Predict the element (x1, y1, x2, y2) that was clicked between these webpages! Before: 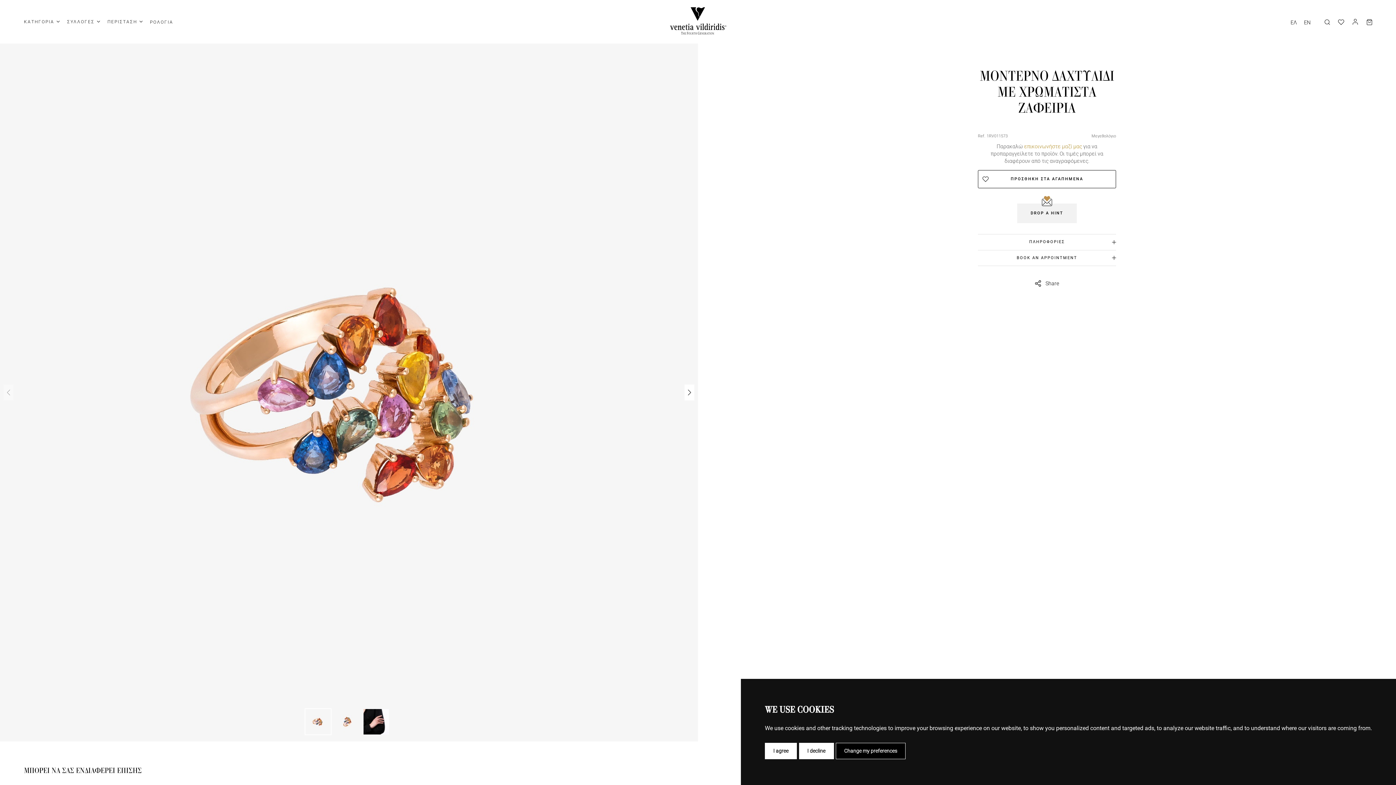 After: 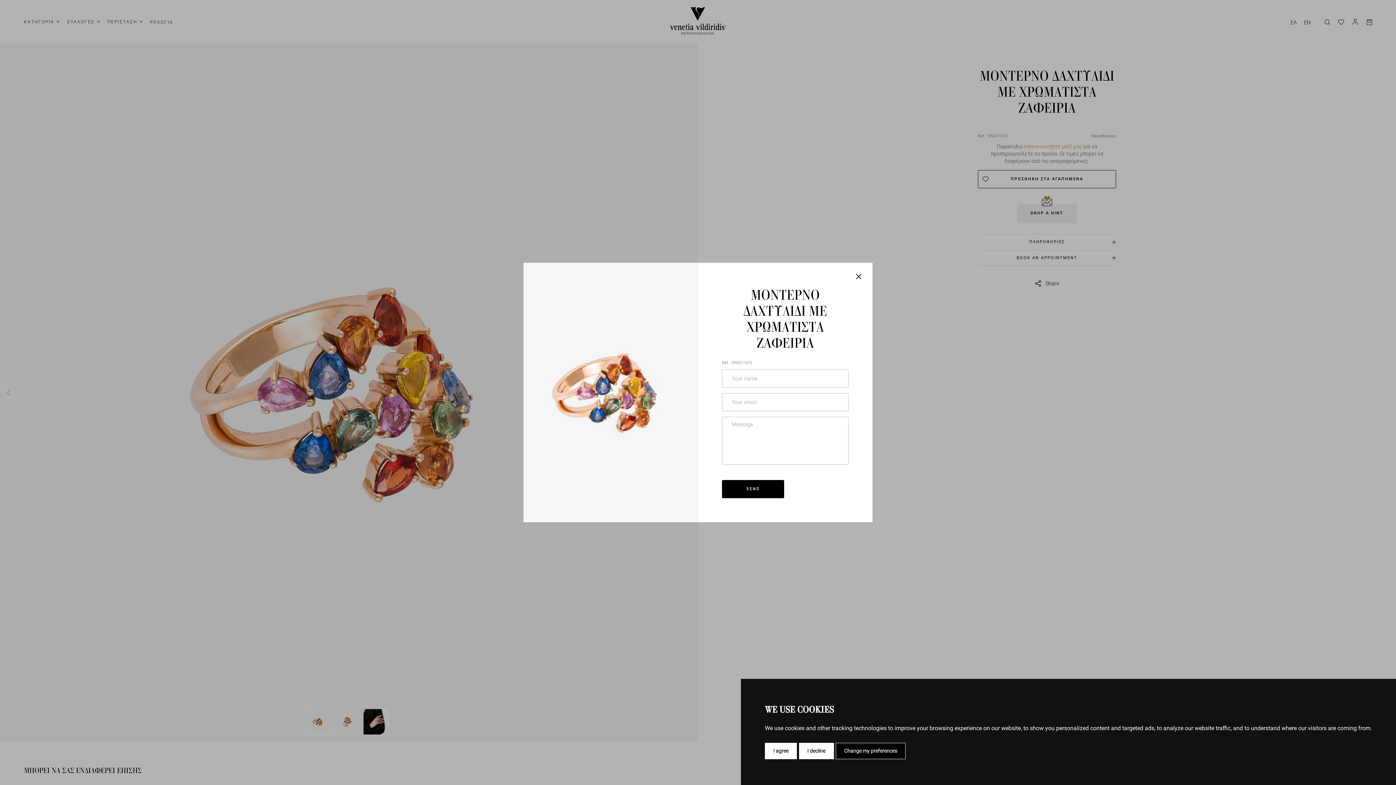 Action: bbox: (1024, 143, 1082, 149) label: επικοινωνήστε μαζί μας